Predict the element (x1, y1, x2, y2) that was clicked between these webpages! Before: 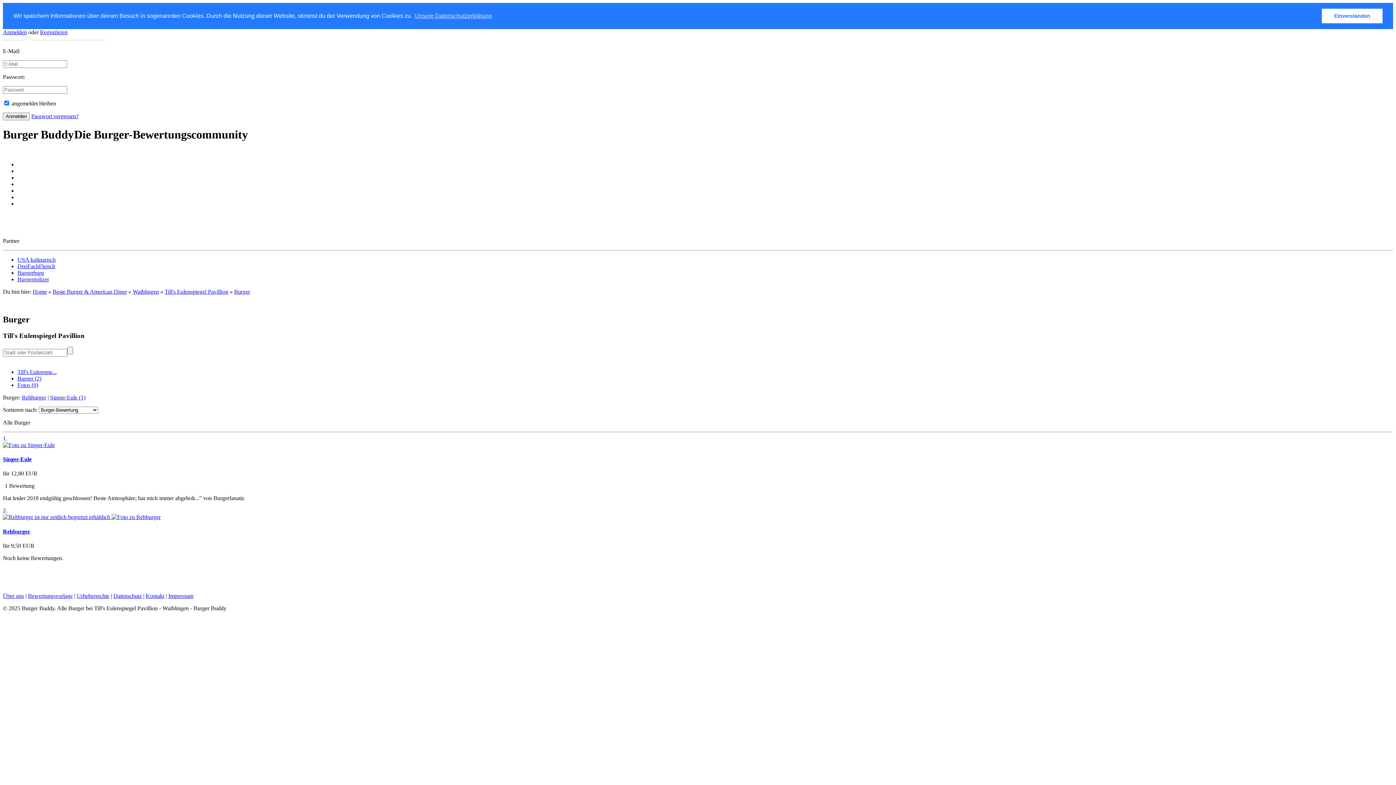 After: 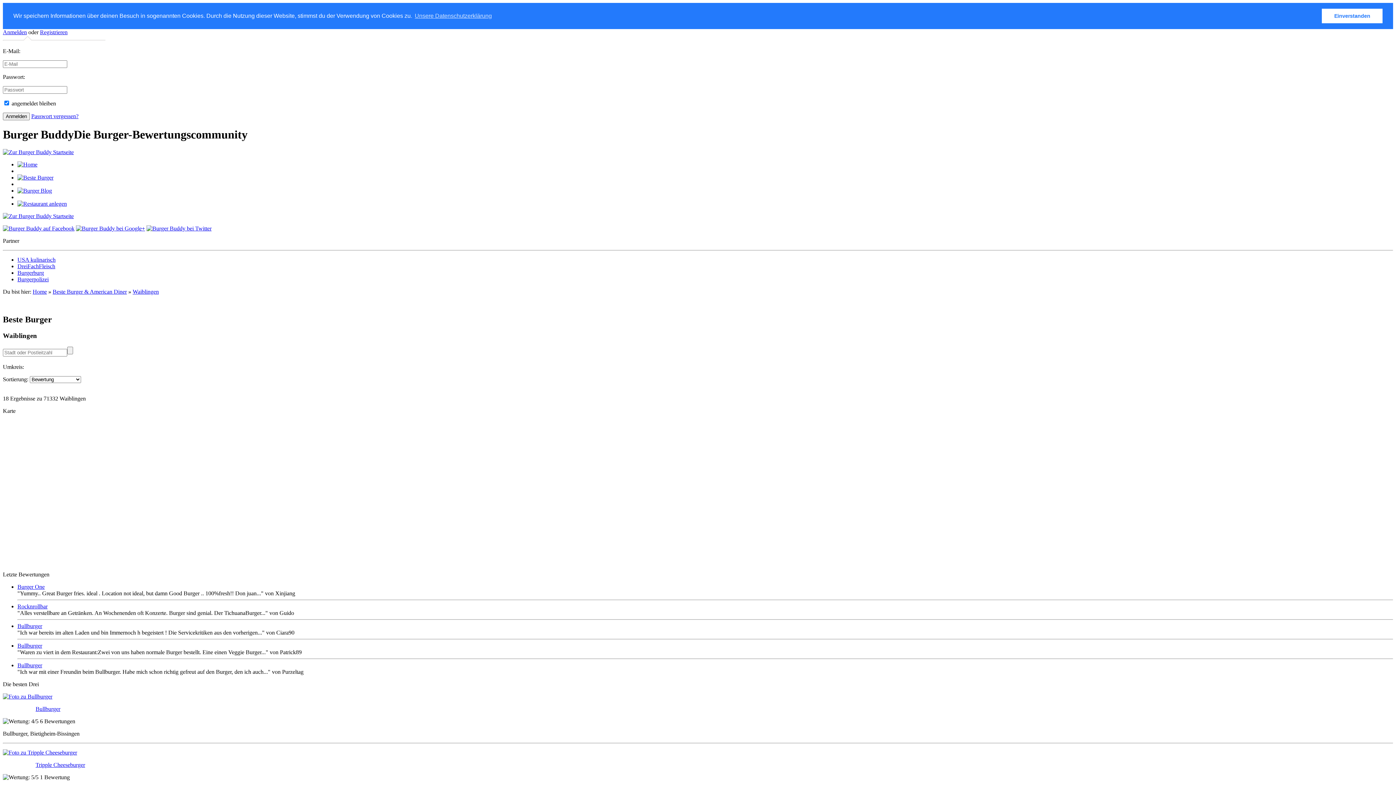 Action: label: Waiblingen bbox: (132, 288, 158, 295)